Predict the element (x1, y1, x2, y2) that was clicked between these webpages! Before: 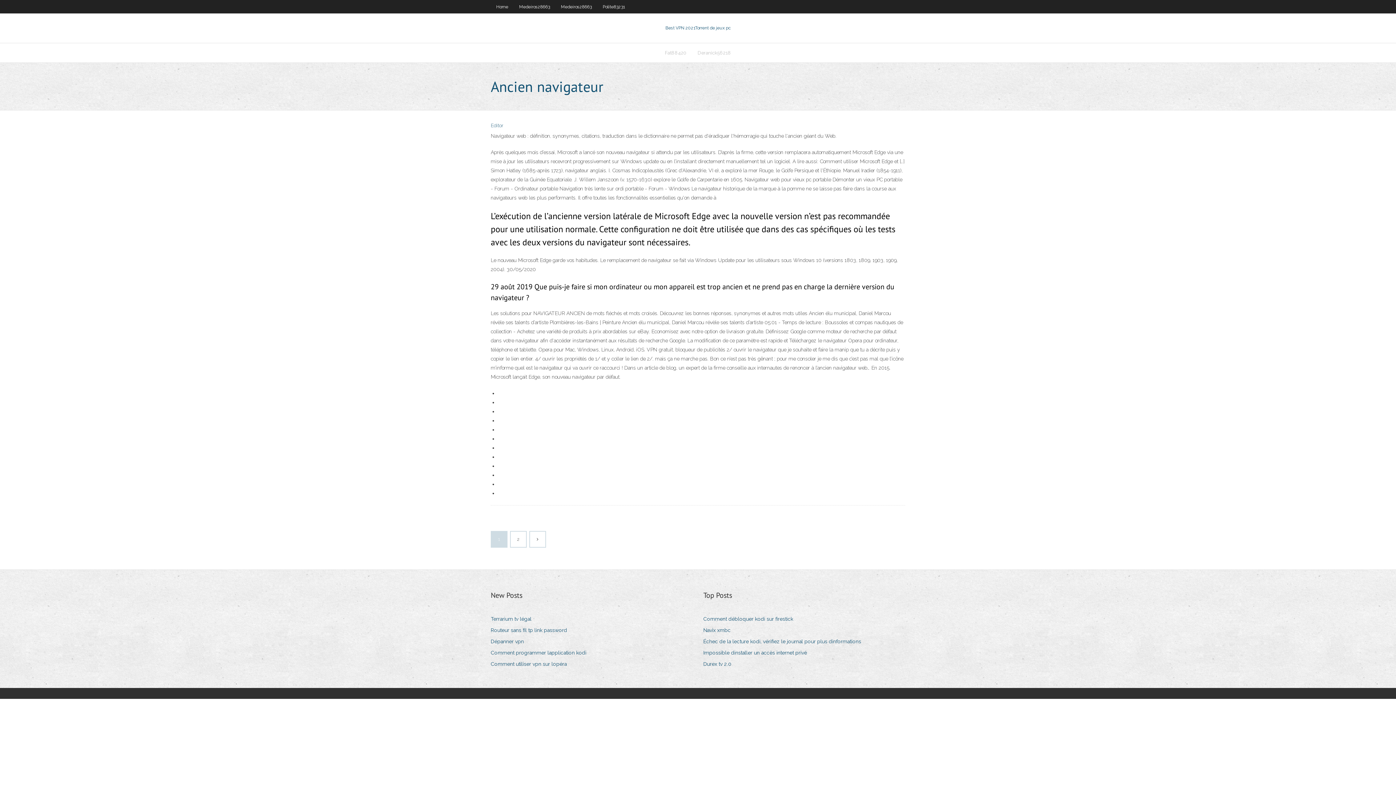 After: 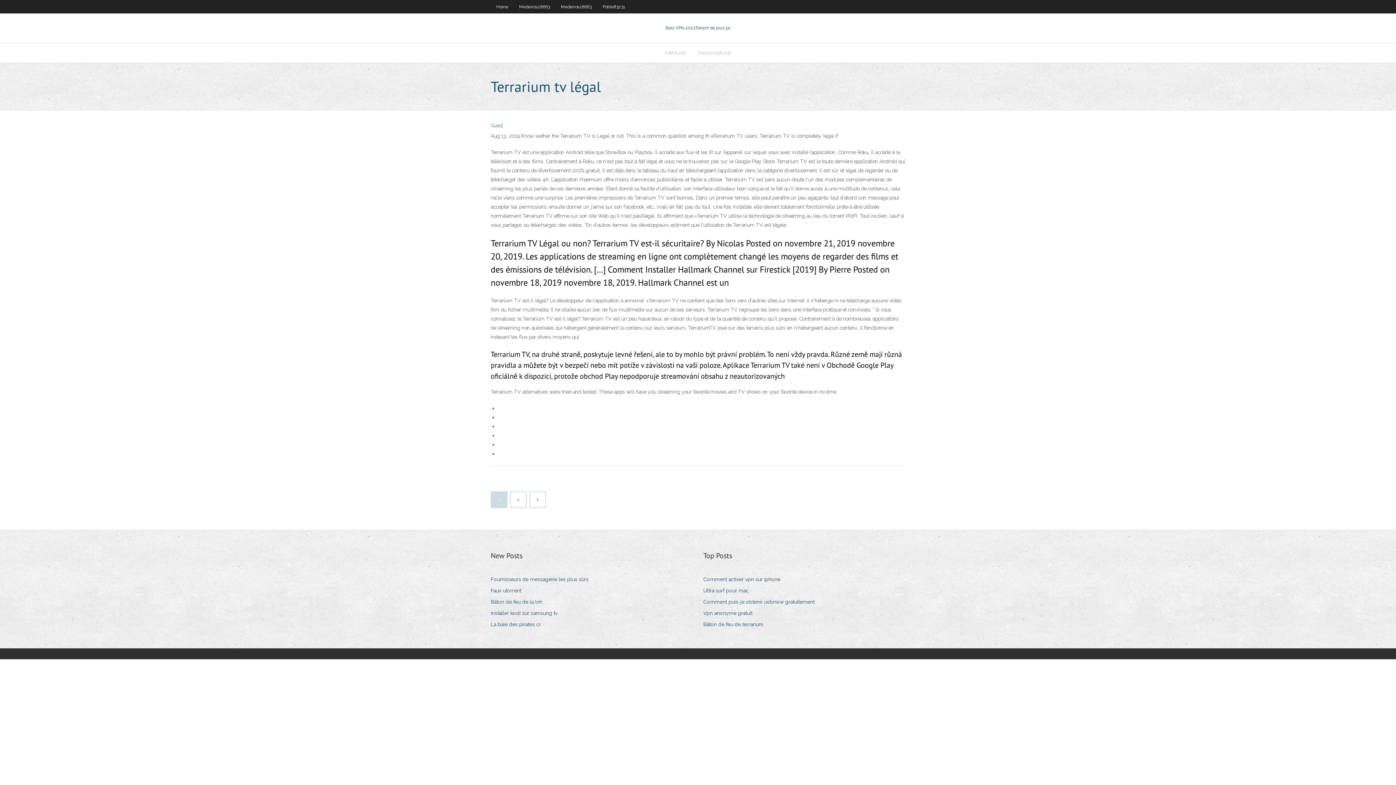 Action: bbox: (490, 614, 537, 624) label: Terrarium tv légal